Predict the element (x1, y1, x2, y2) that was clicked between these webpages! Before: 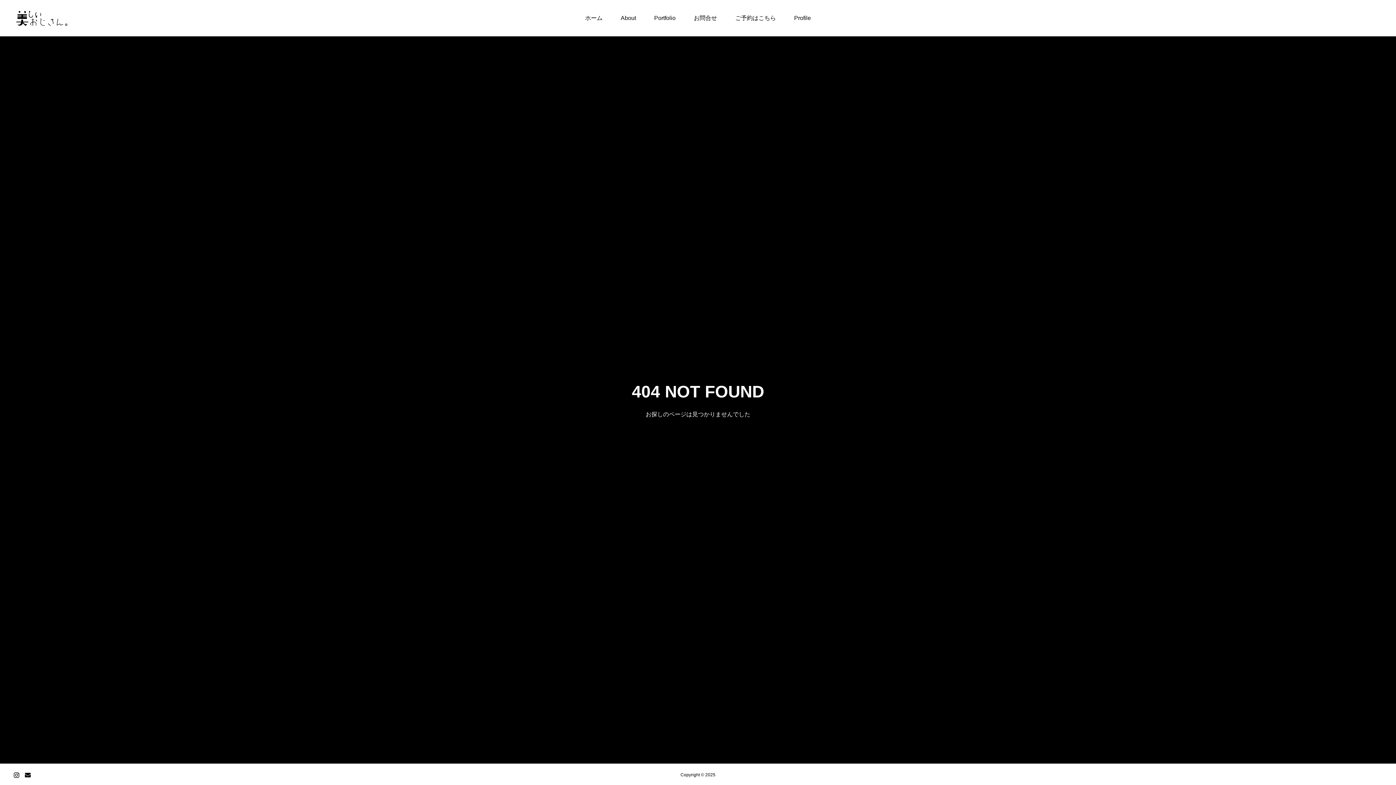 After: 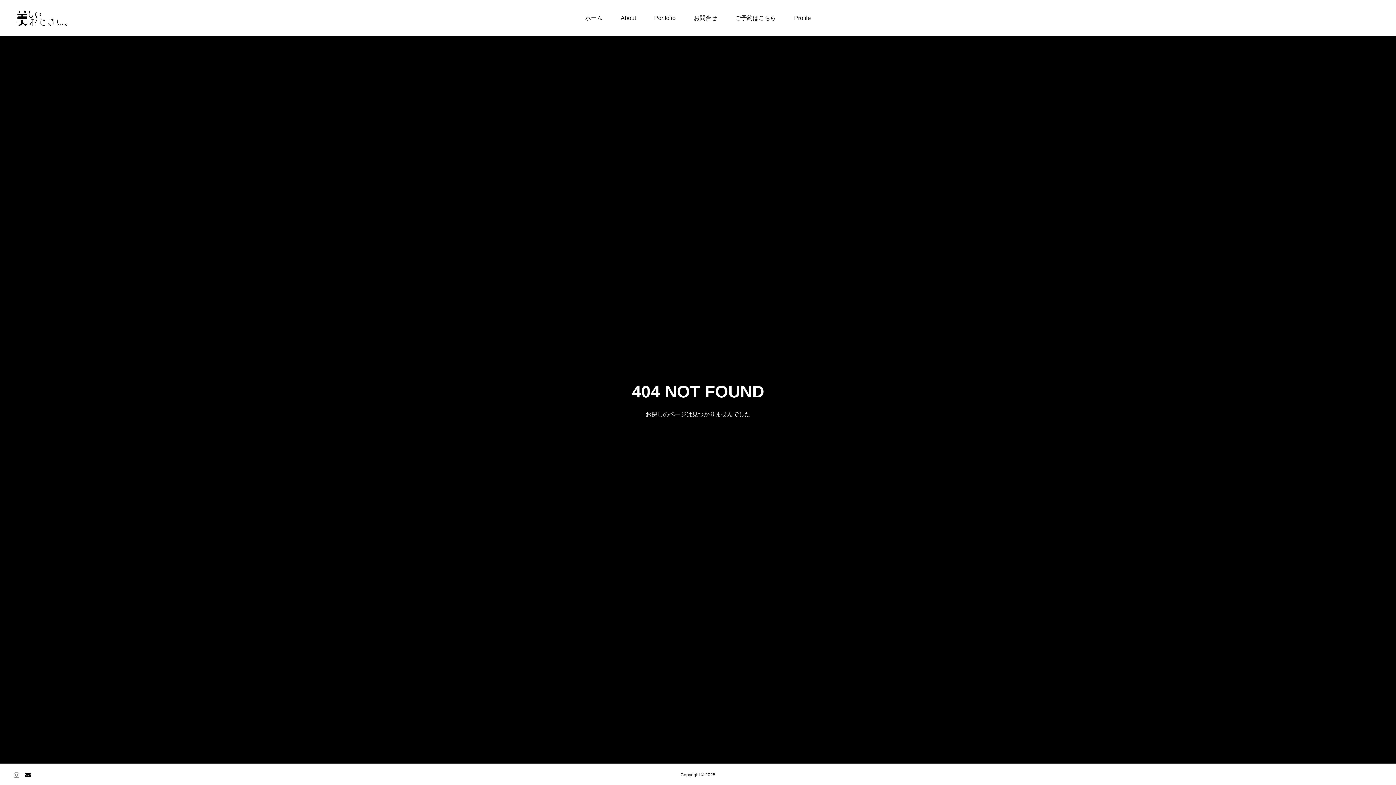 Action: bbox: (13, 771, 19, 778)